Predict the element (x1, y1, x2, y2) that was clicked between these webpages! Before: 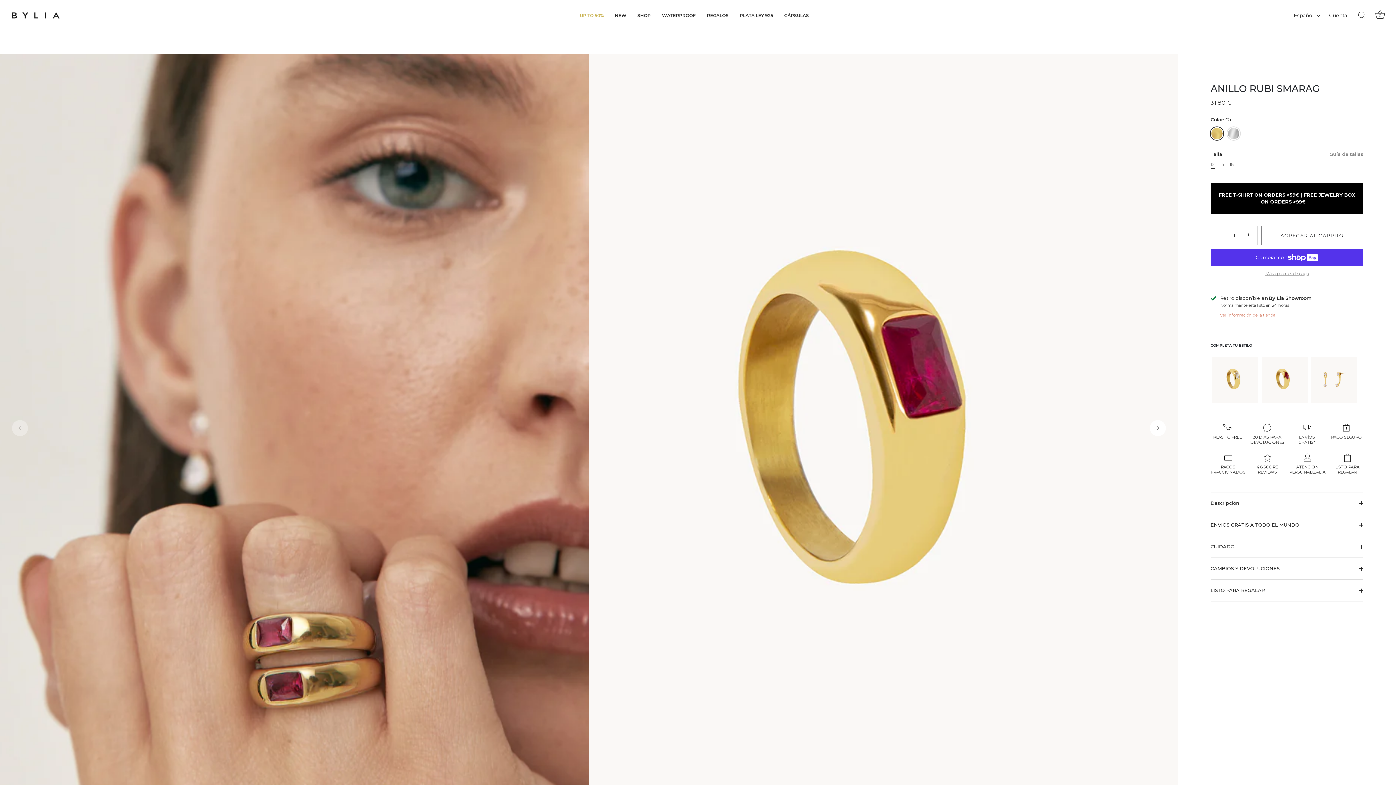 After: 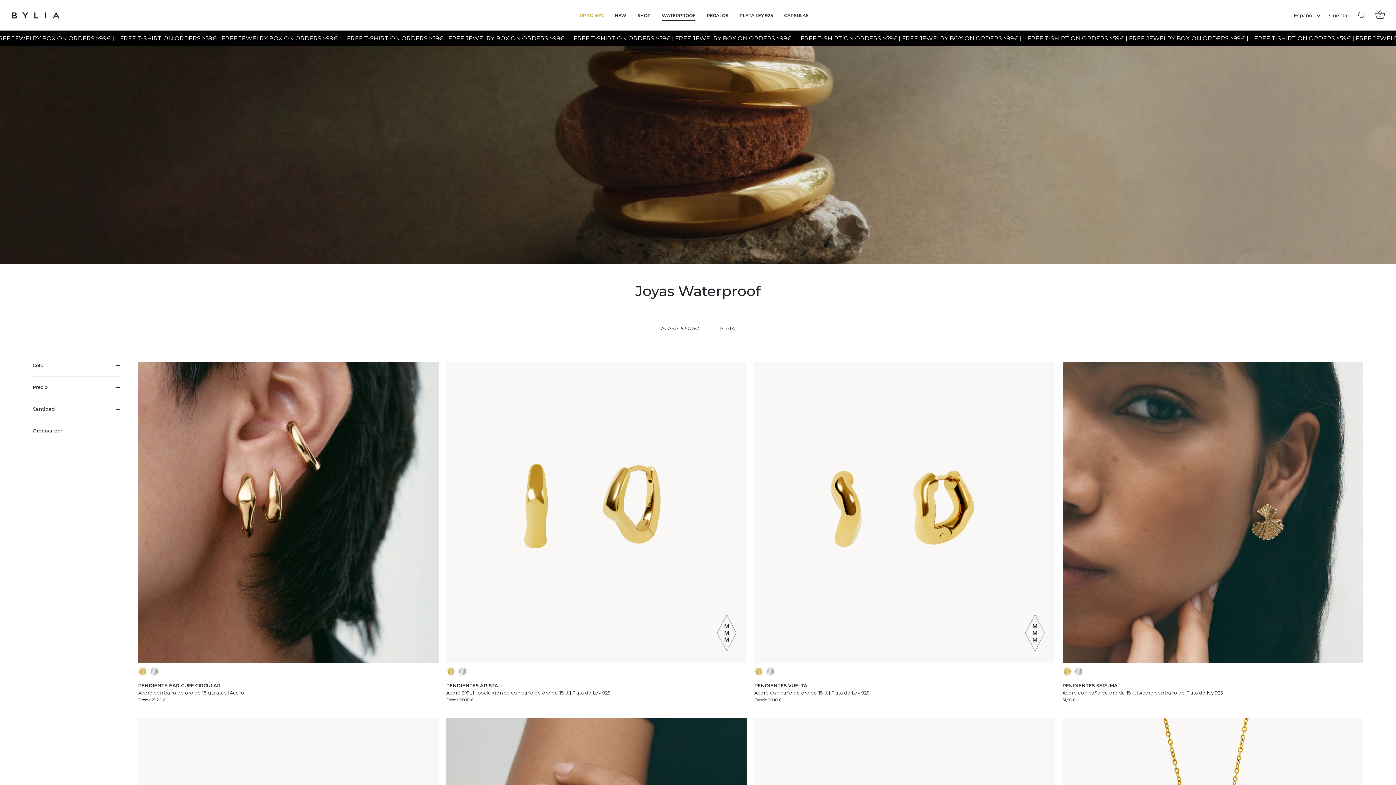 Action: label: WATERPROOF bbox: (657, 9, 700, 20)